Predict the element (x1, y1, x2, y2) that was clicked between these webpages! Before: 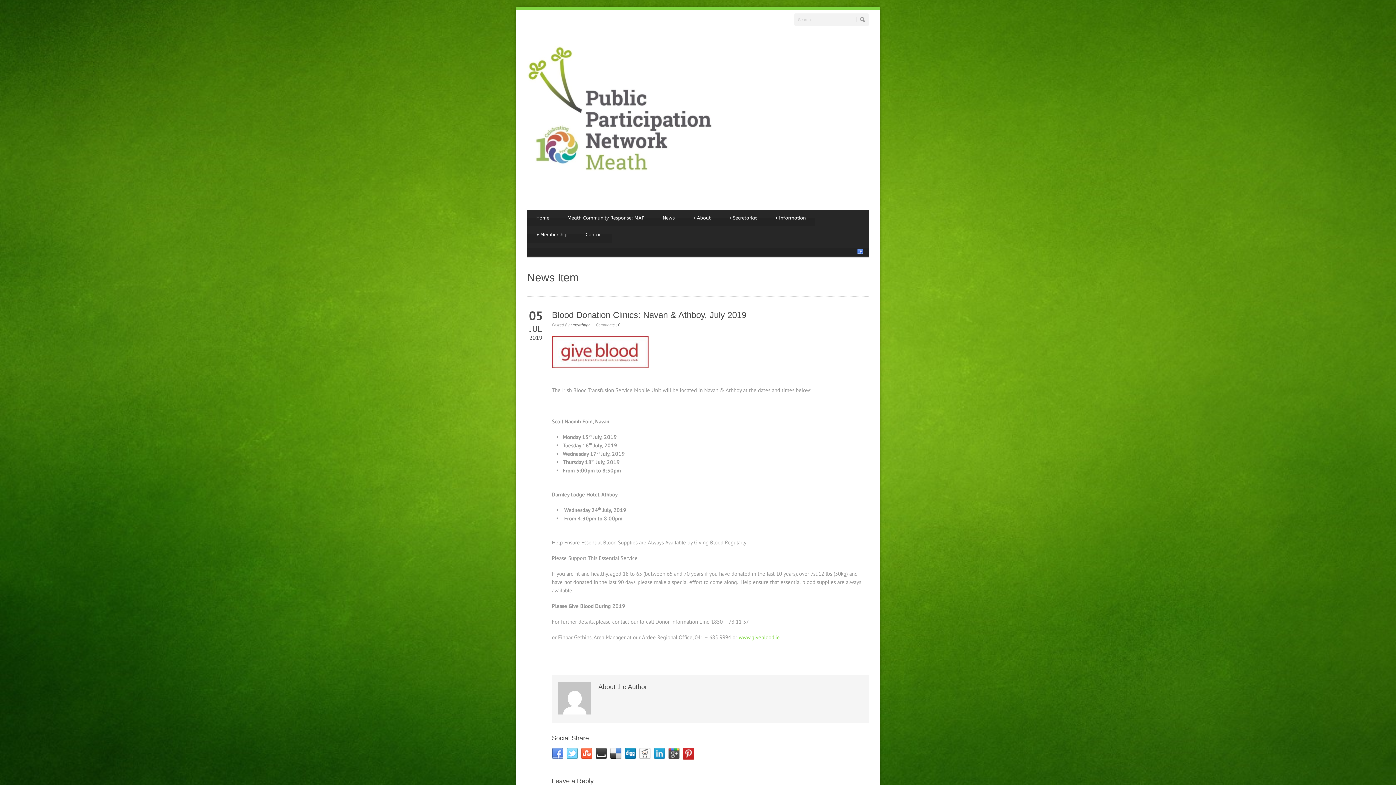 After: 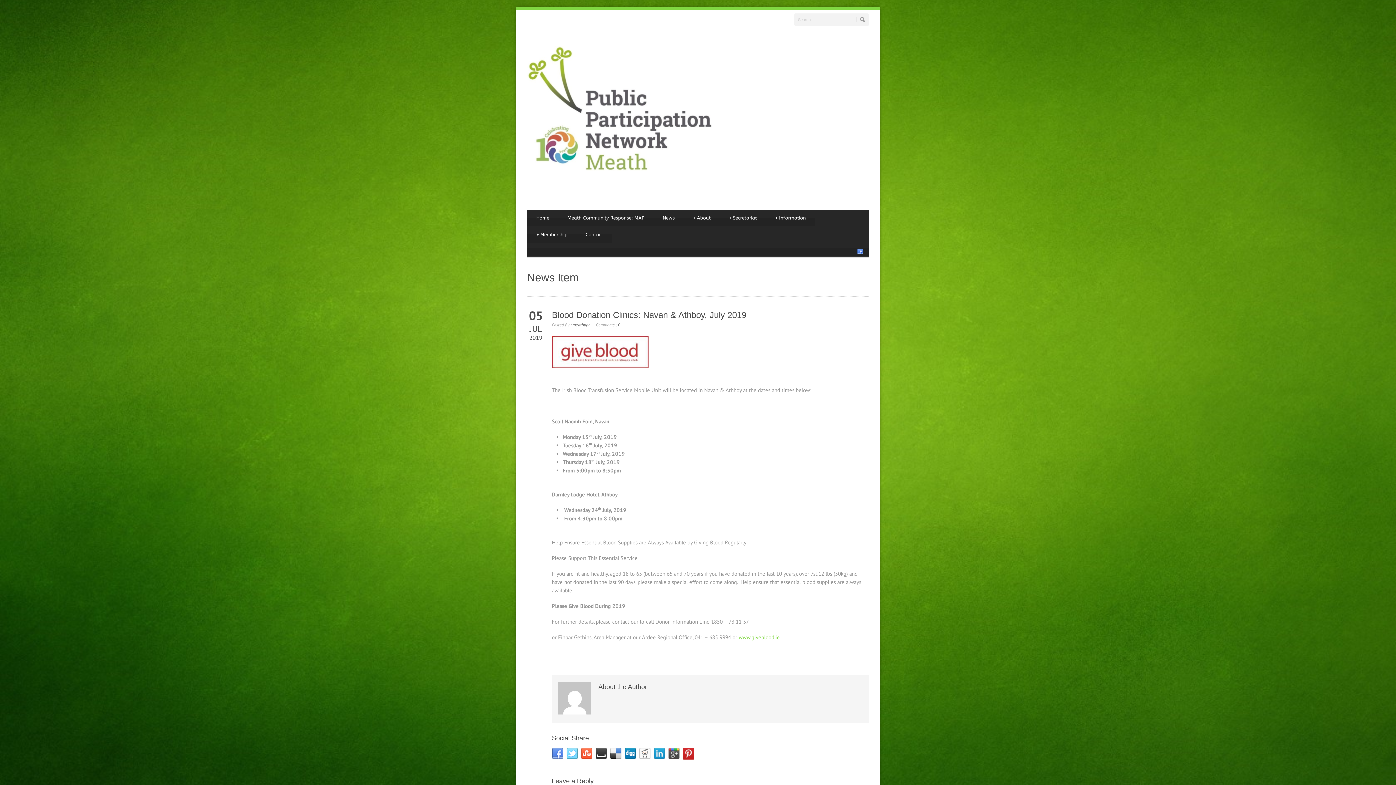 Action: bbox: (682, 748, 694, 760)